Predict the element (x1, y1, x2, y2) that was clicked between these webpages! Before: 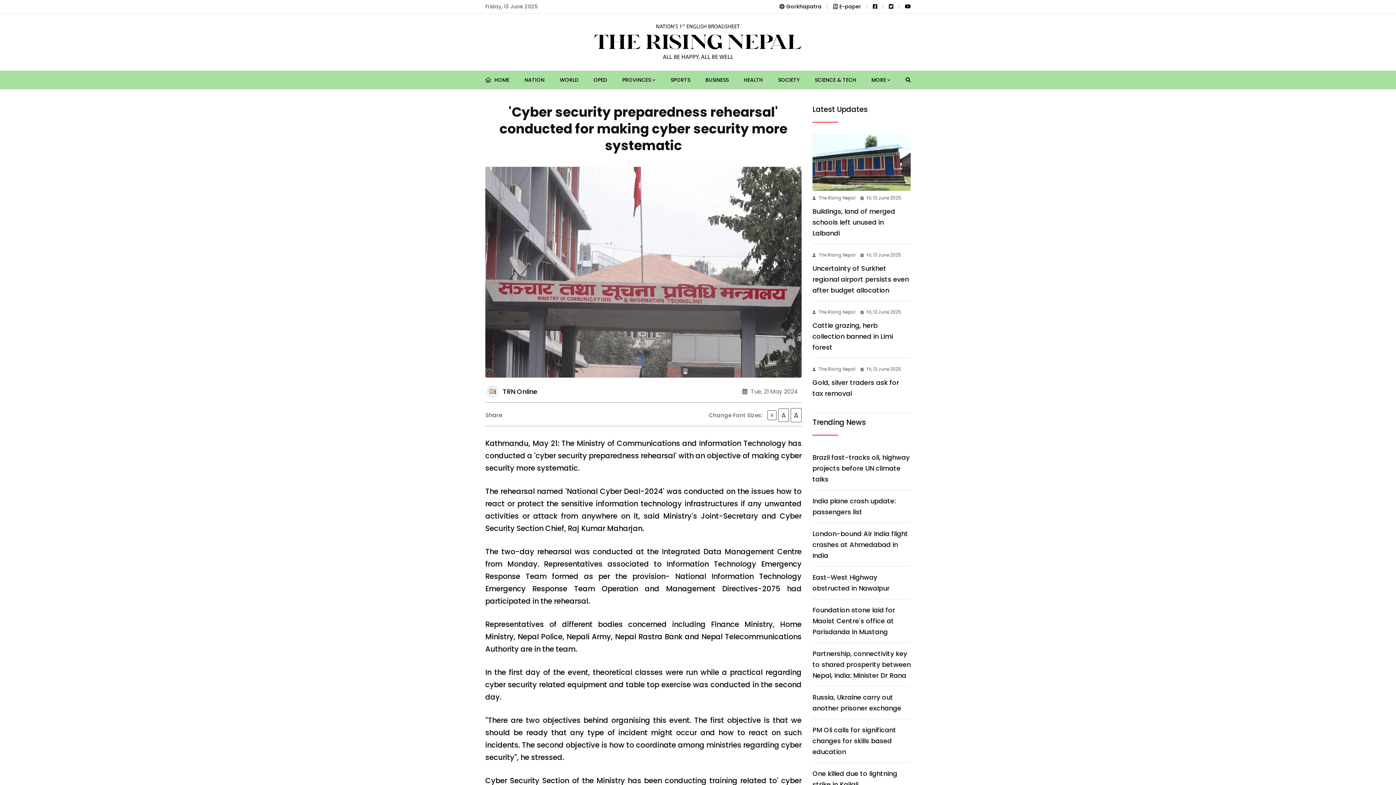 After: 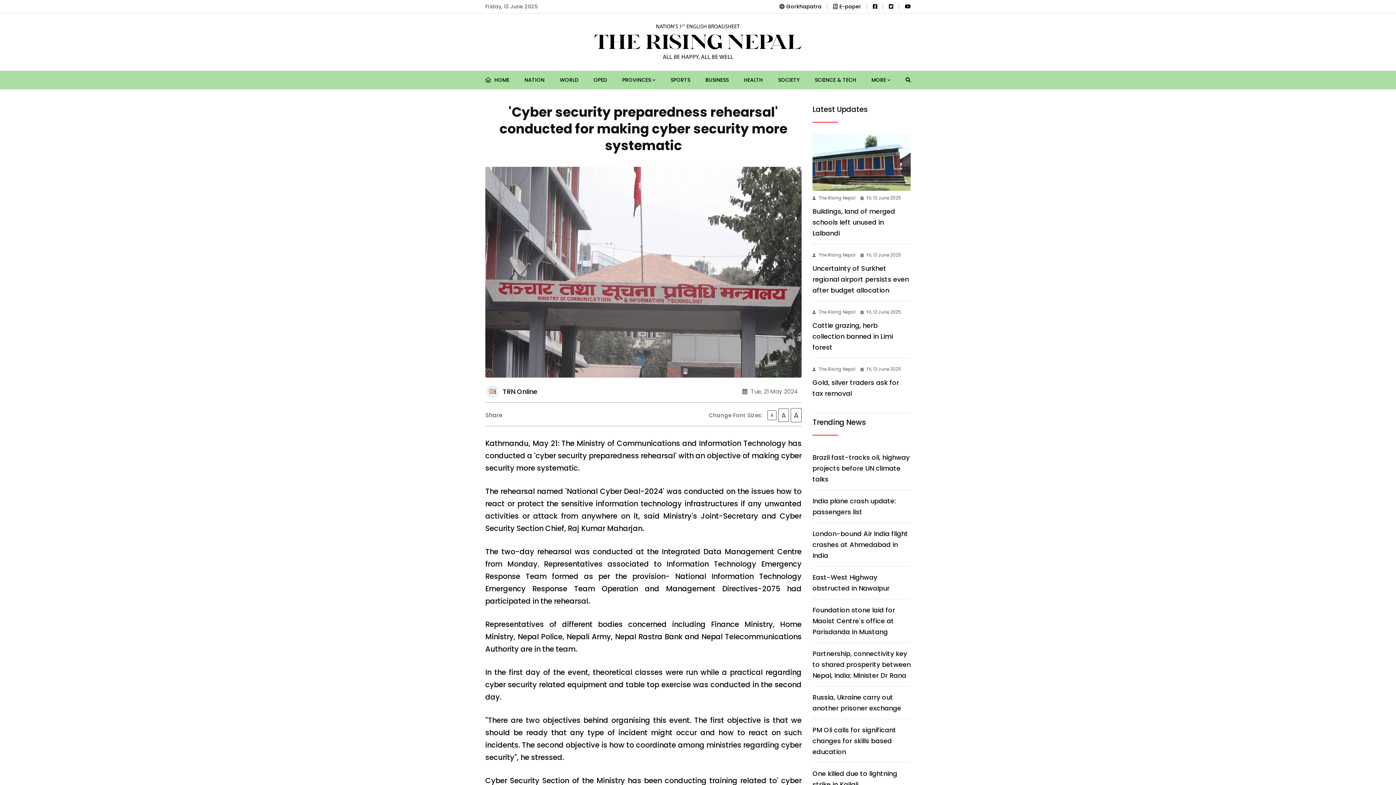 Action: bbox: (889, 2, 893, 10)